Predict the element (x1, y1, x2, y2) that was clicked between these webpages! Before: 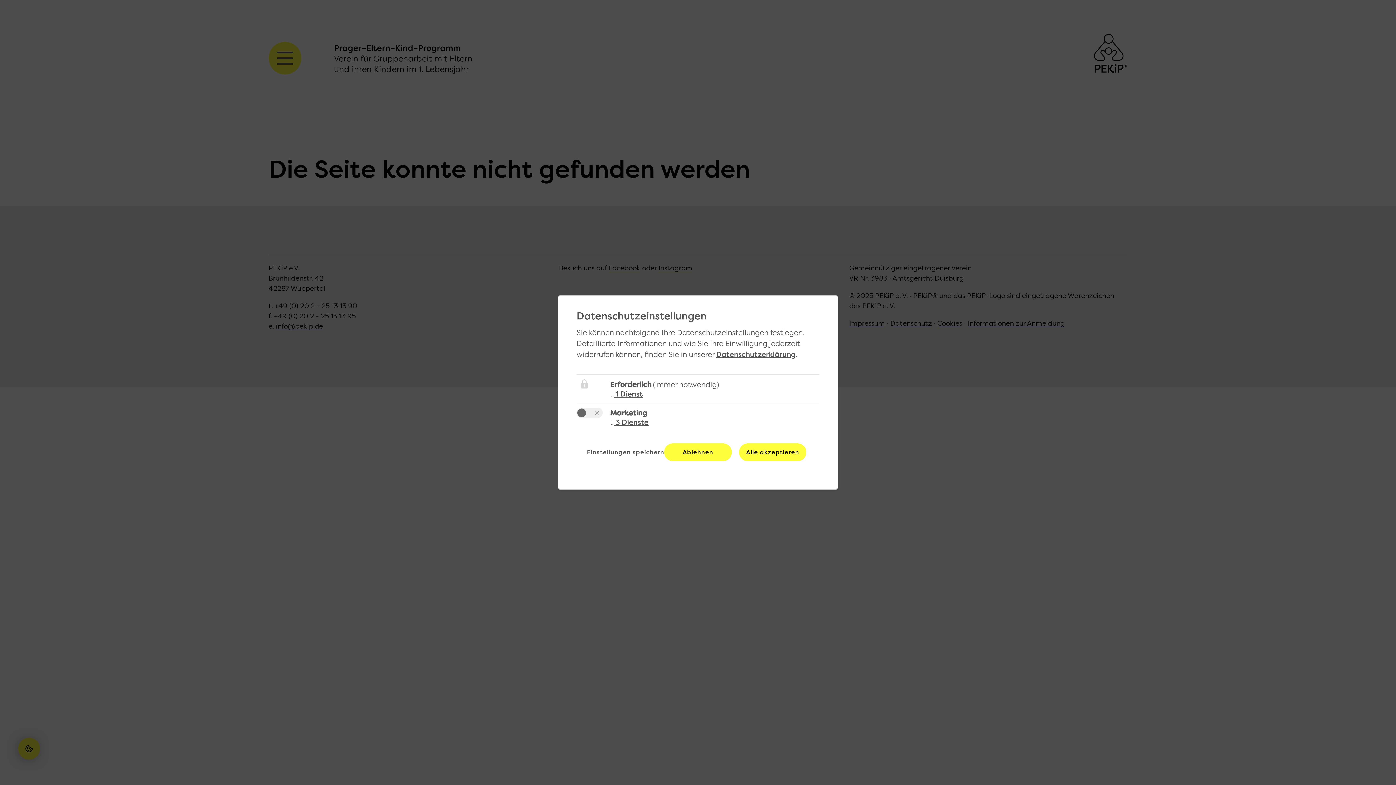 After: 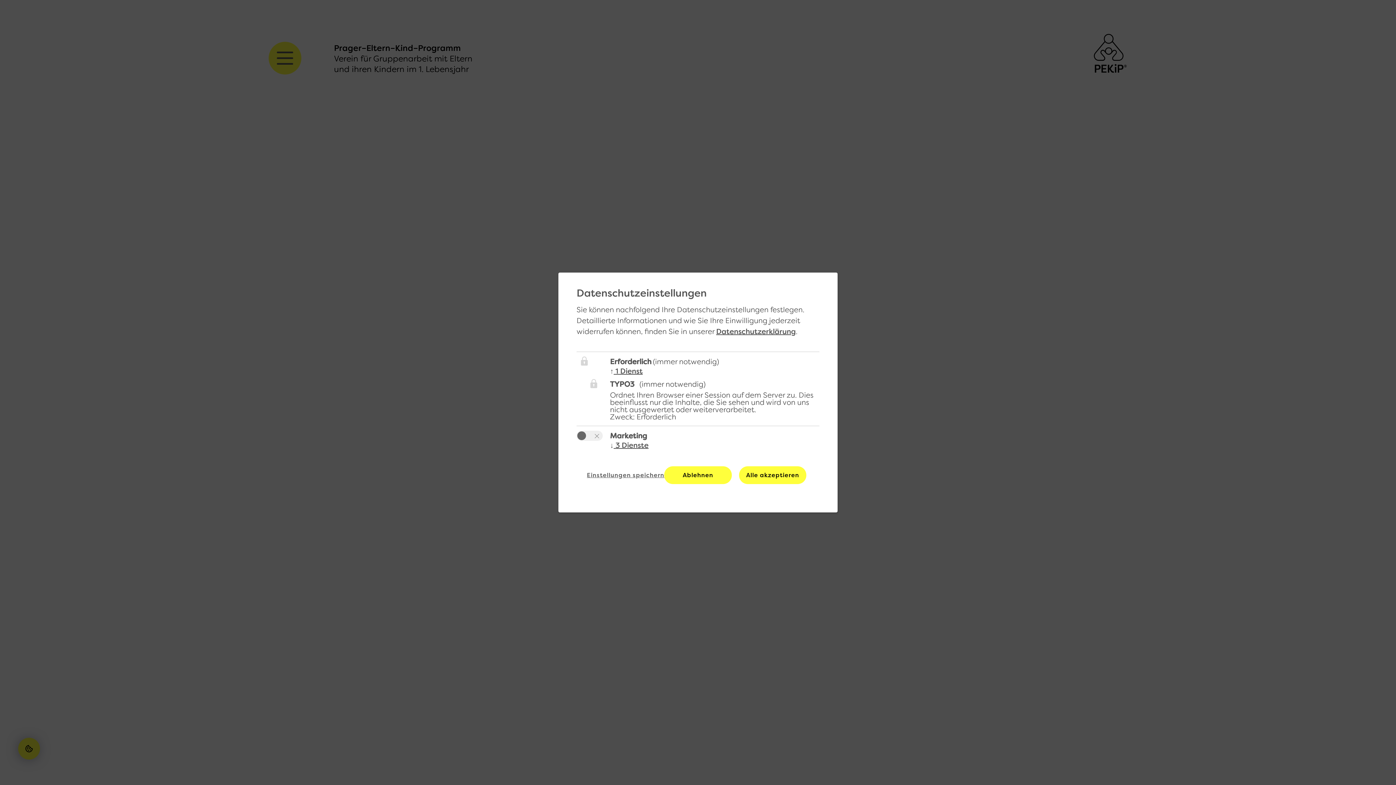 Action: bbox: (610, 390, 642, 397) label: ↓ 1 Dienst